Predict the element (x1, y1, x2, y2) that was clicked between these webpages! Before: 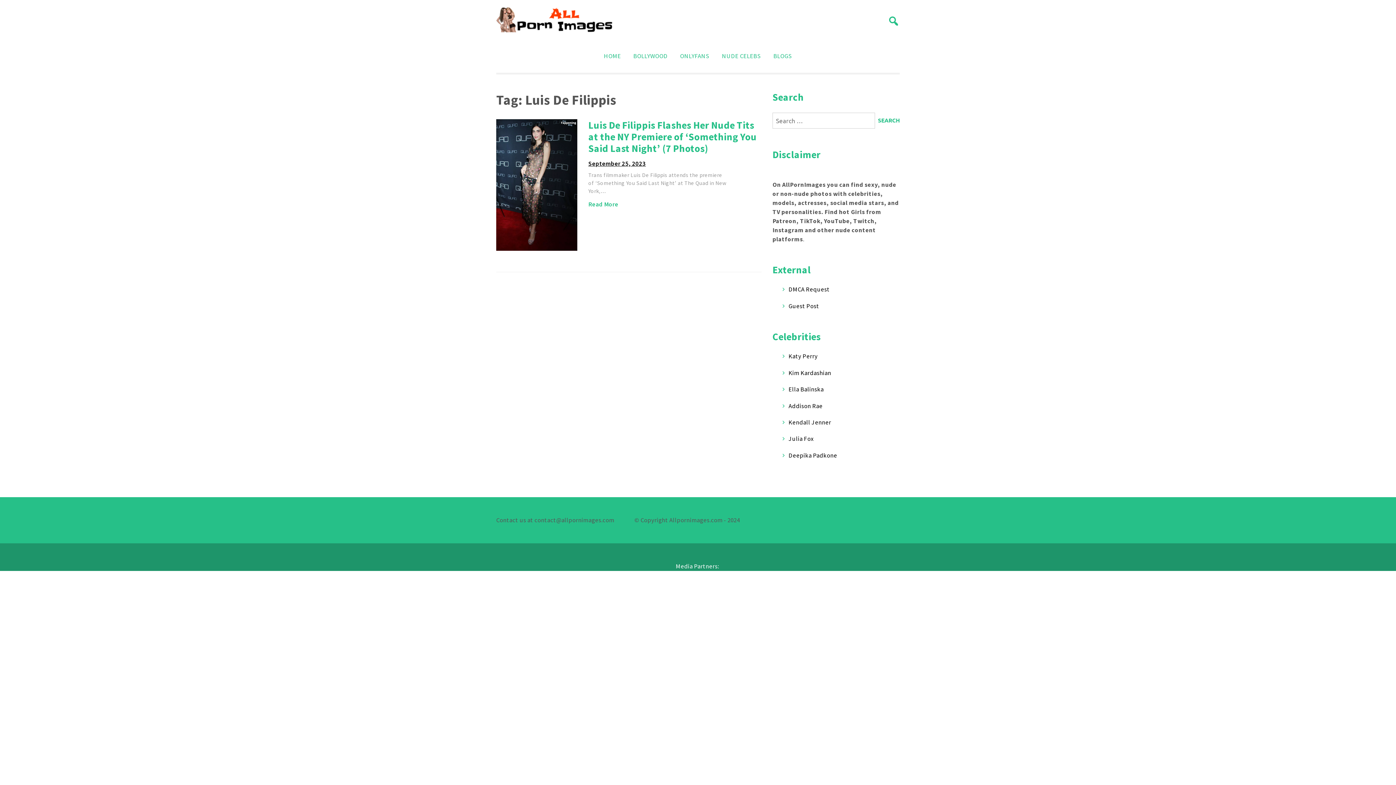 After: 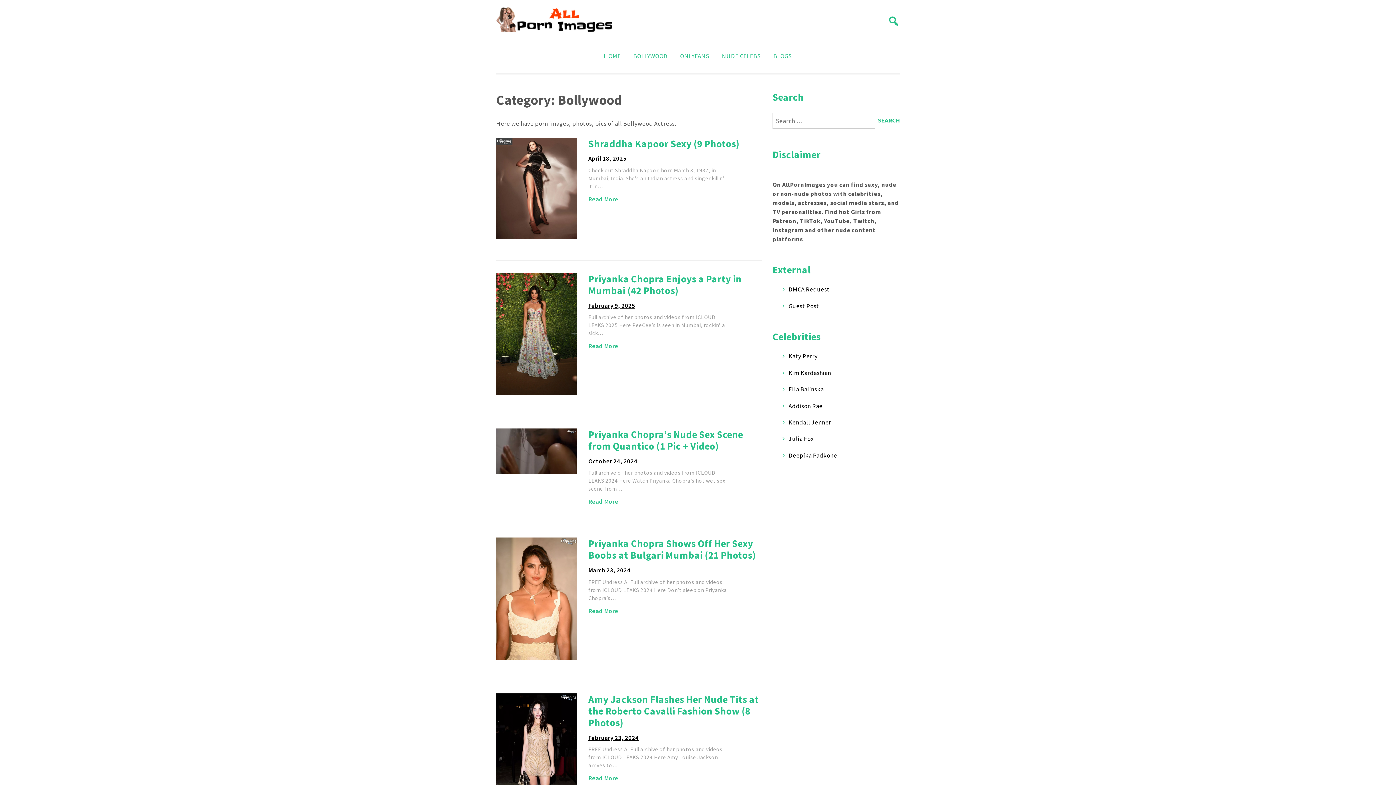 Action: bbox: (627, 48, 674, 63) label: BOLLYWOOD